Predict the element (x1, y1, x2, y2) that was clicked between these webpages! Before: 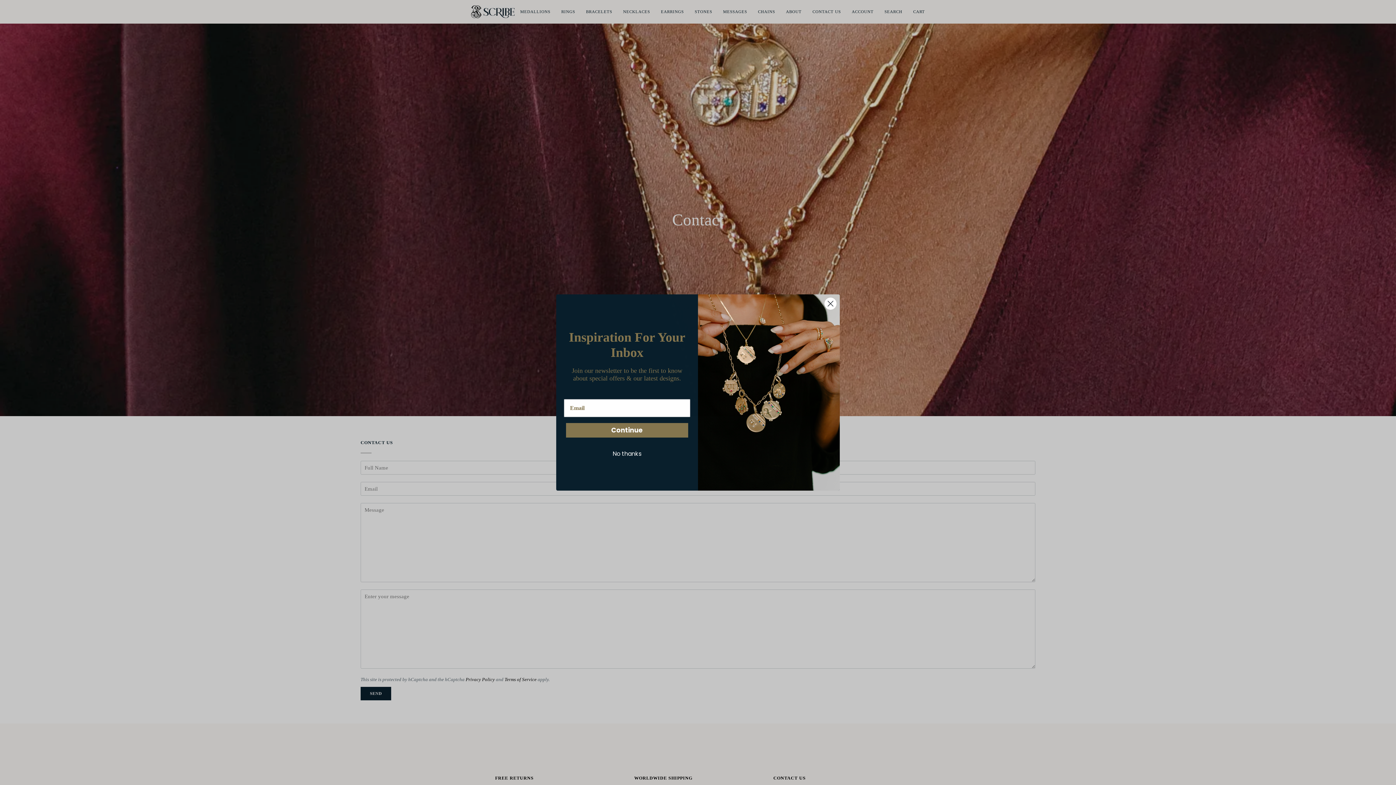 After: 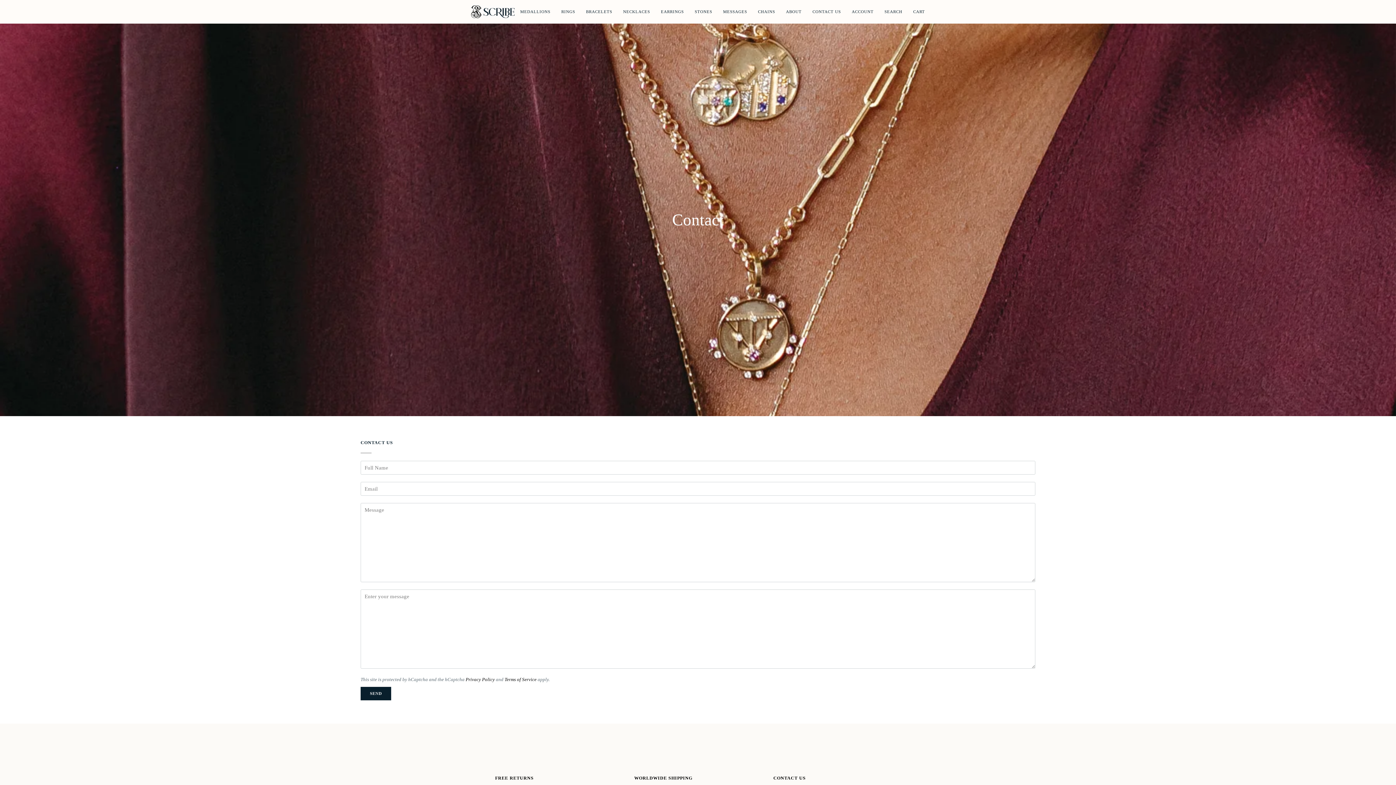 Action: label: No thanks bbox: (564, 448, 690, 462)